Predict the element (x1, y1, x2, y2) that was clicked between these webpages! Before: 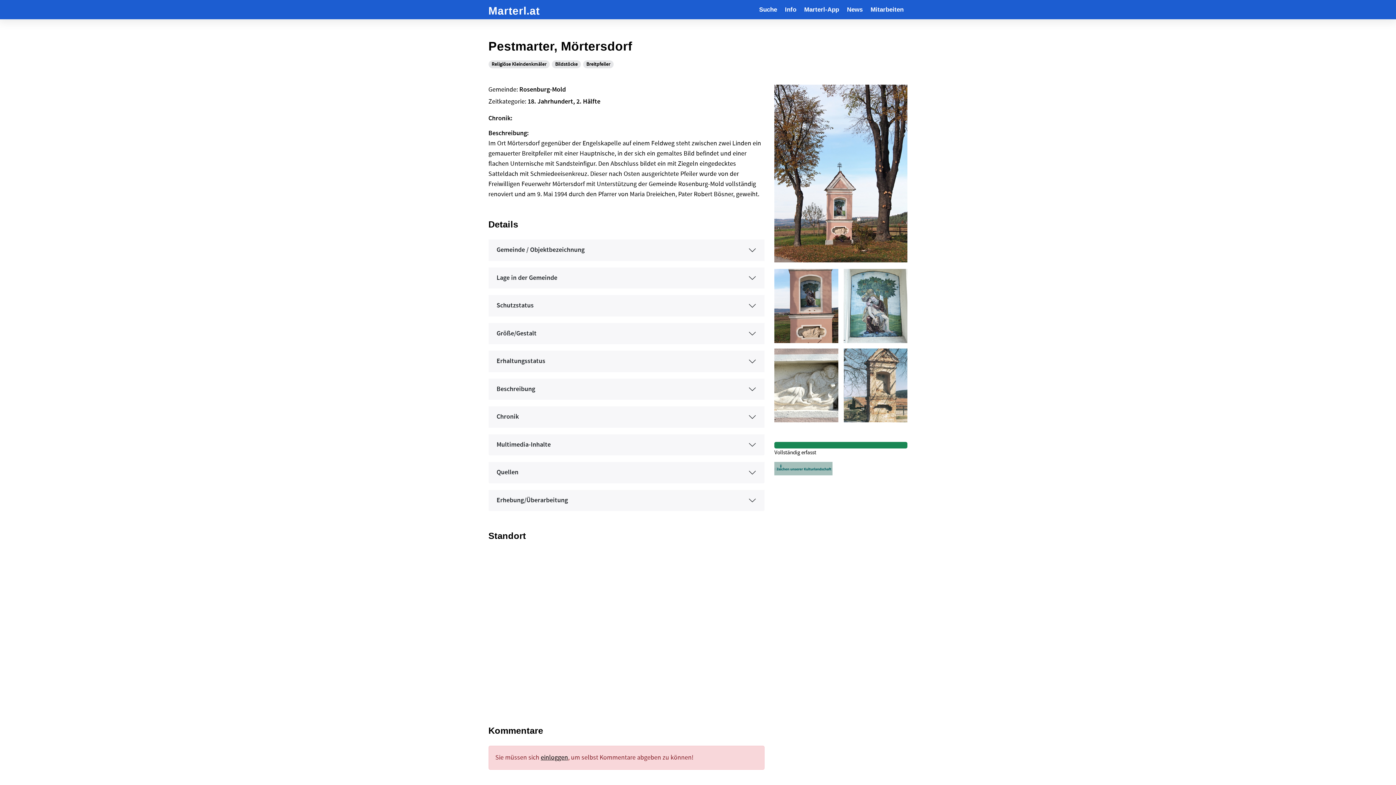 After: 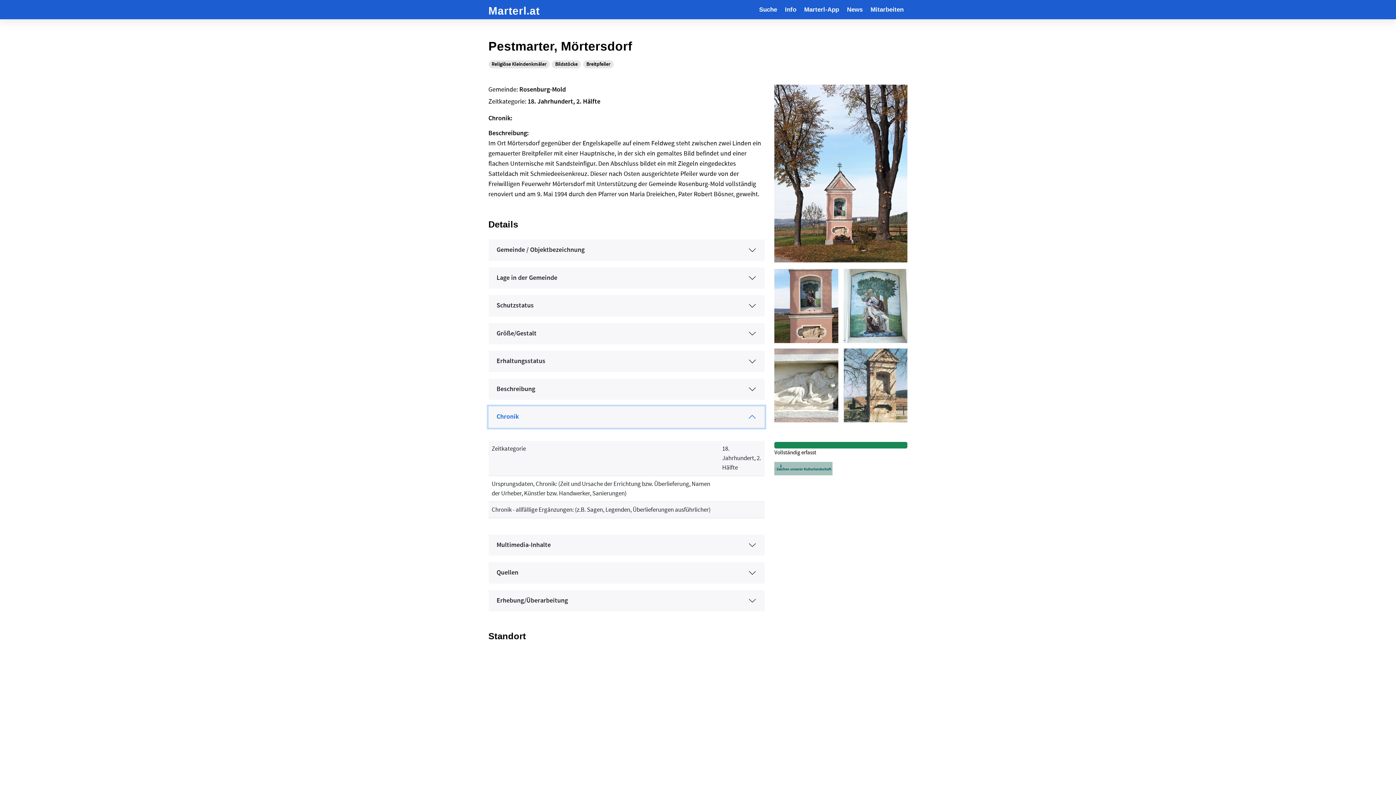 Action: label: Chronik bbox: (488, 406, 764, 427)